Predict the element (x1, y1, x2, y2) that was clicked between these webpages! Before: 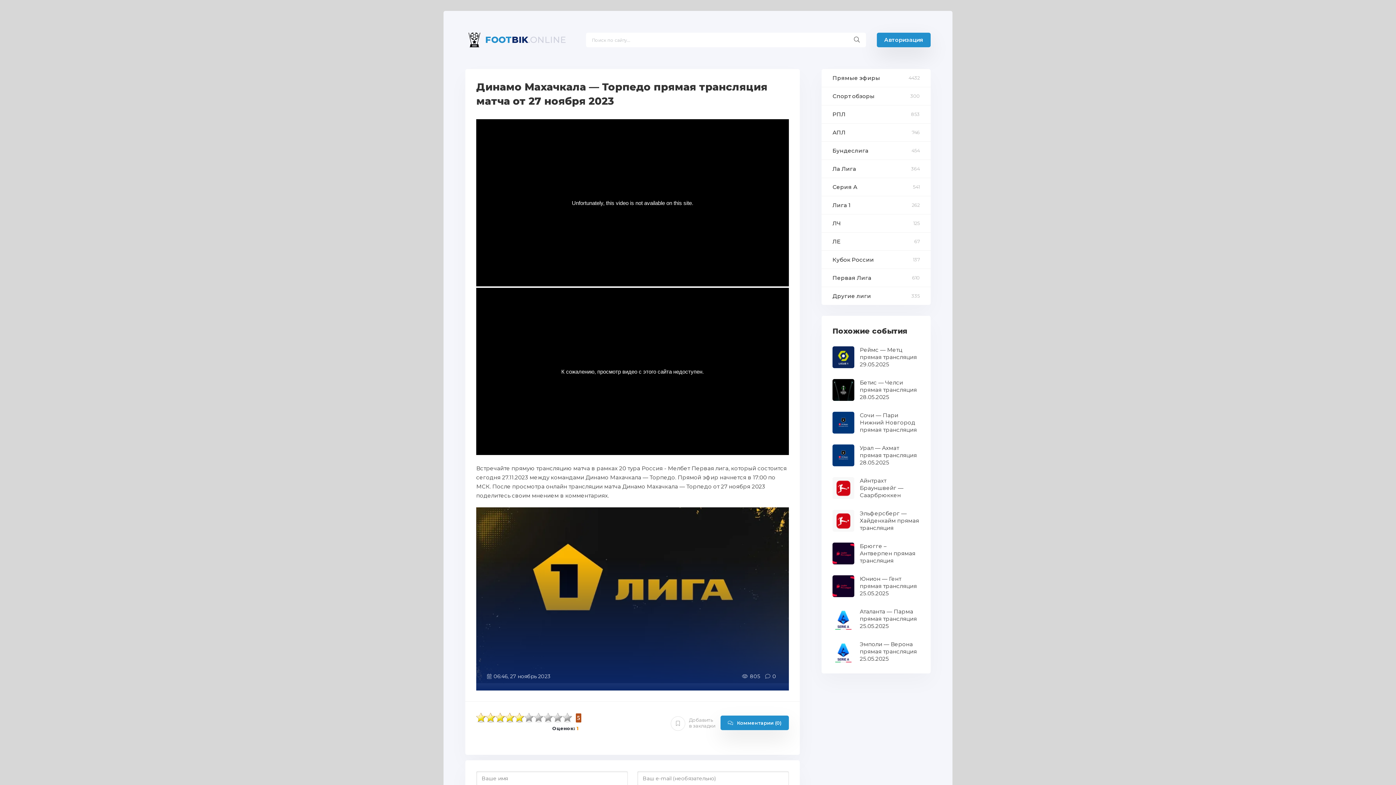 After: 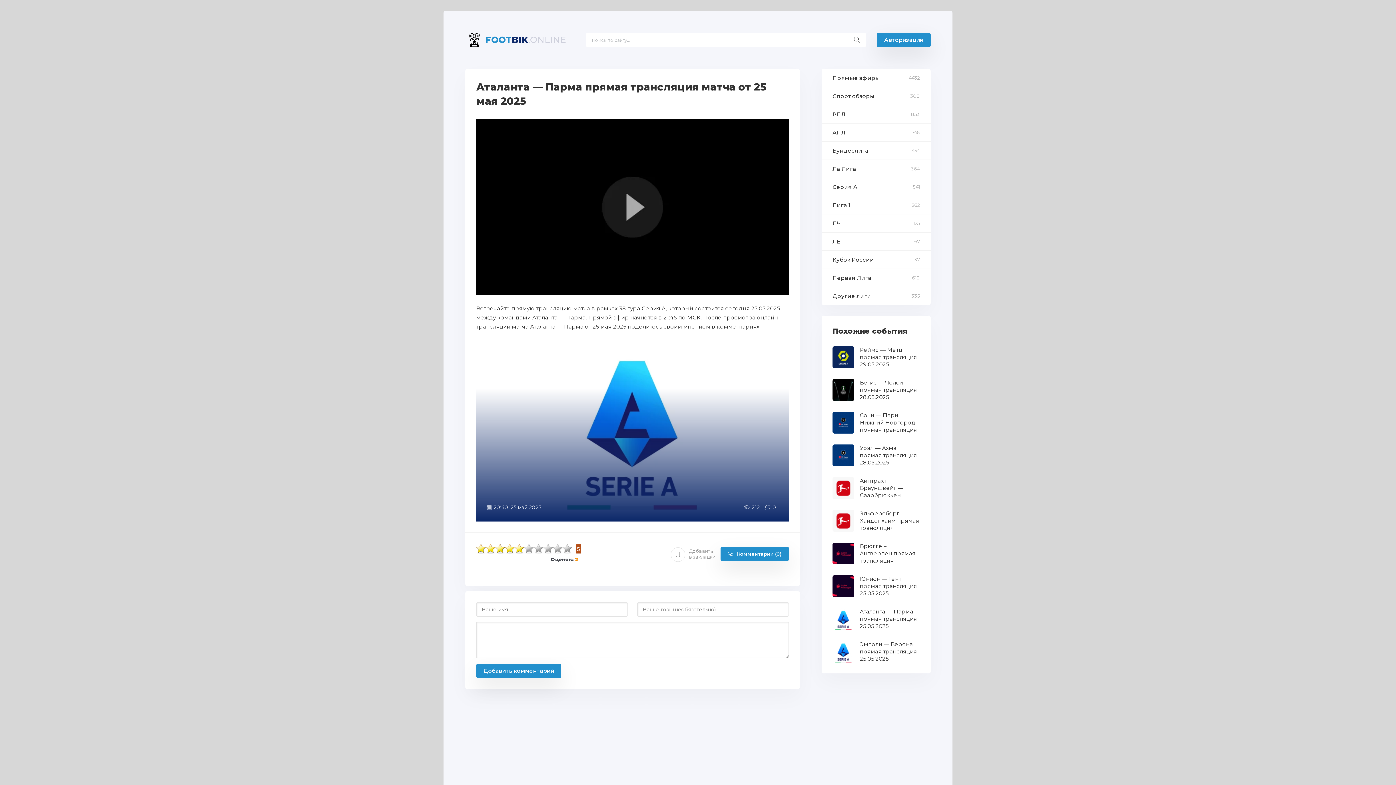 Action: label: Аталанта — Парма прямая трансляция 25.05.2025 bbox: (832, 608, 920, 630)